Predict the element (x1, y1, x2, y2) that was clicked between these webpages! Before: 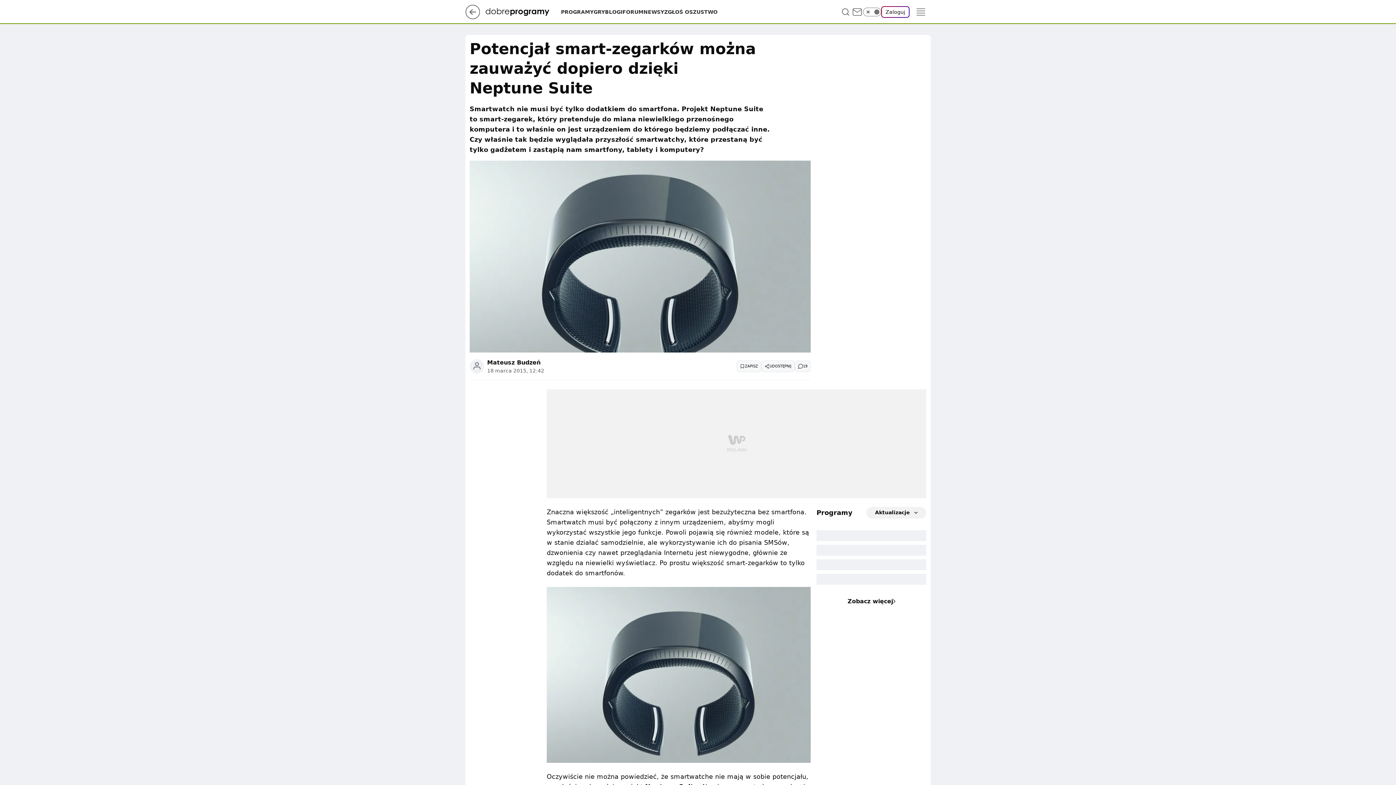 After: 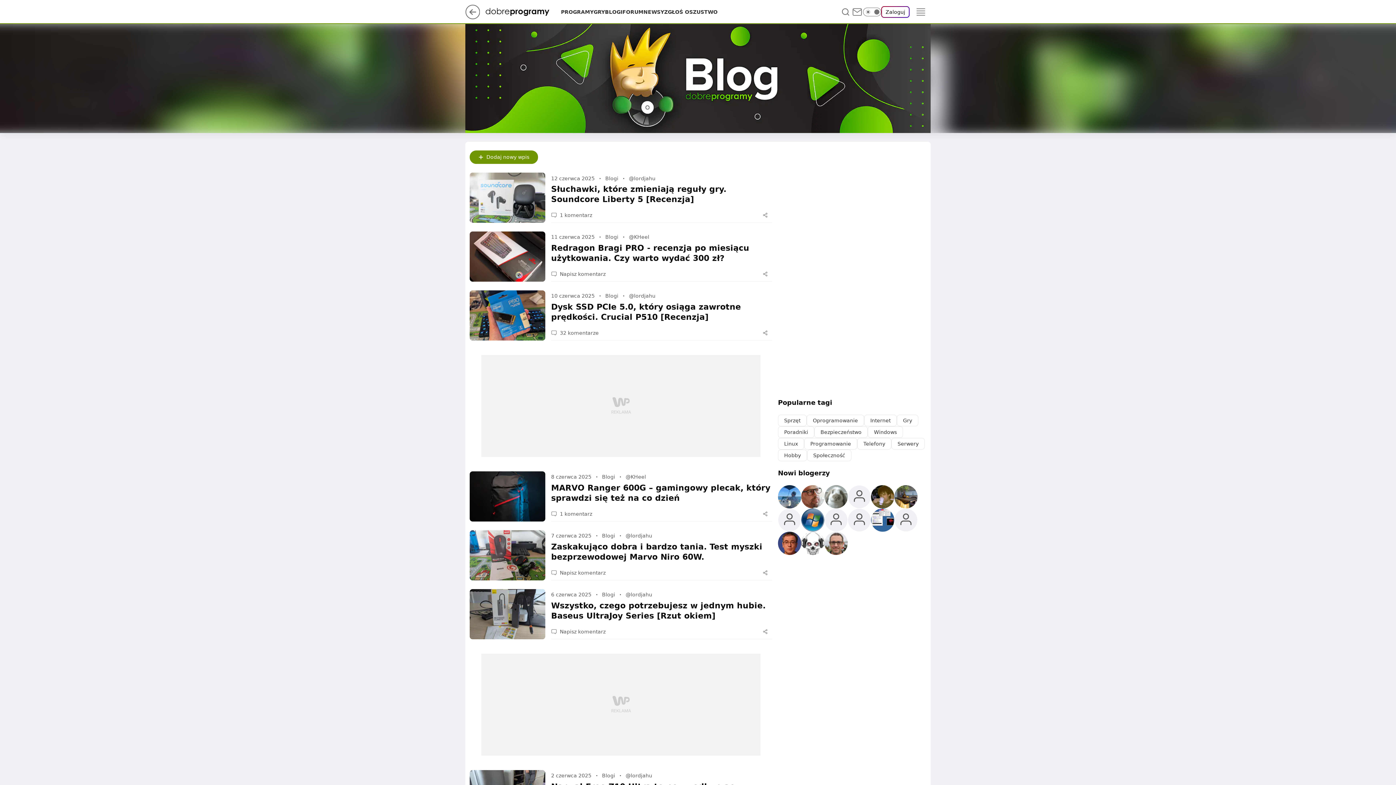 Action: bbox: (605, 8, 622, 15) label: BLOGI